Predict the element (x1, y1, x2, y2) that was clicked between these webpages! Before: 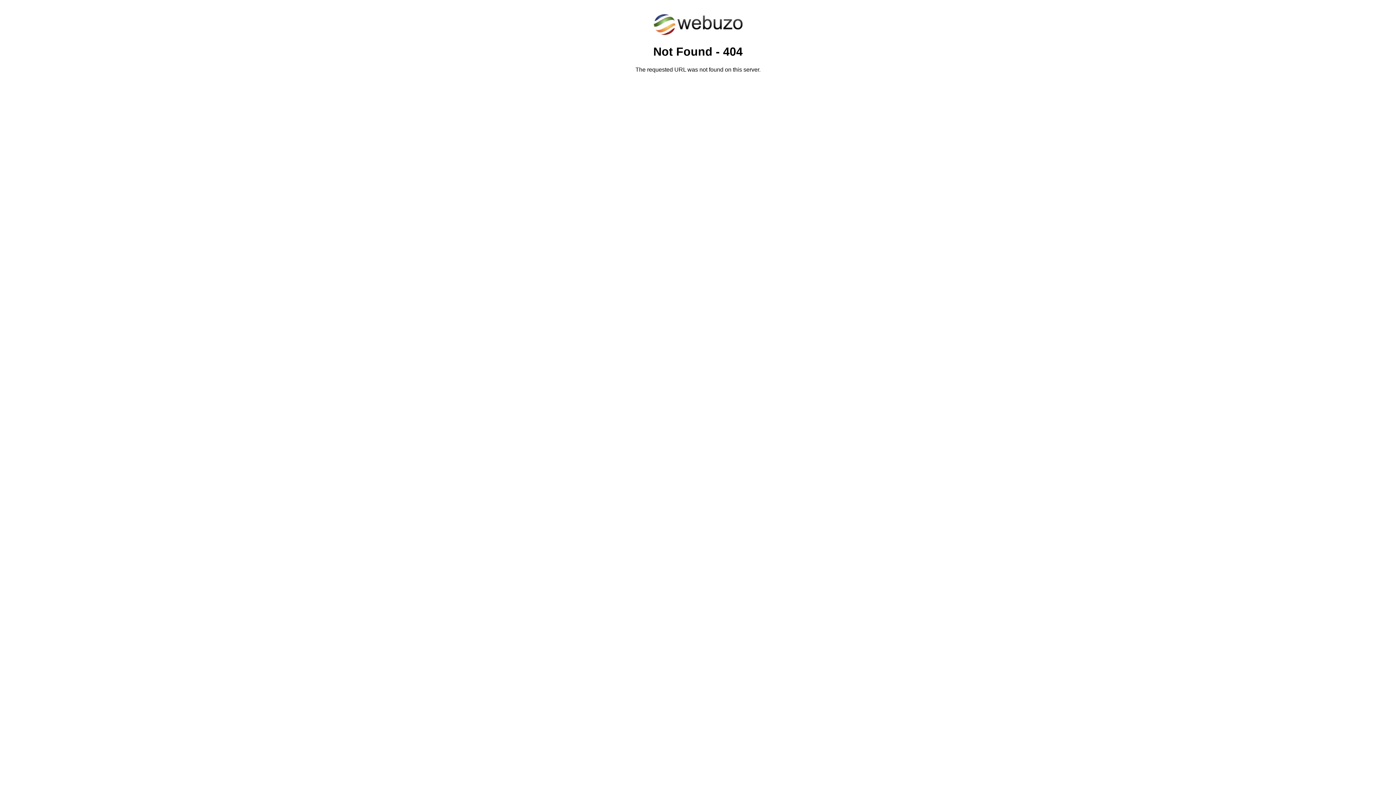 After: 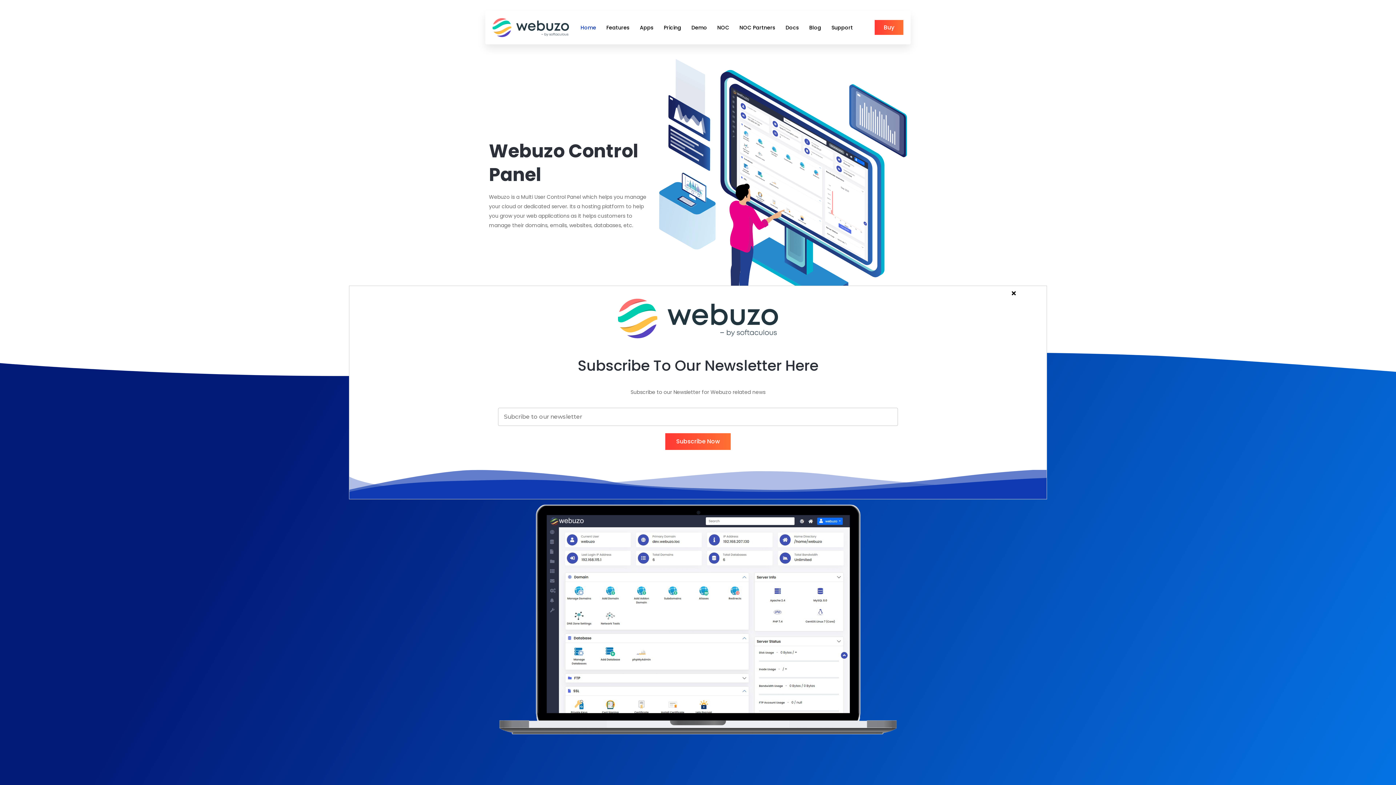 Action: bbox: (652, 30, 743, 37)